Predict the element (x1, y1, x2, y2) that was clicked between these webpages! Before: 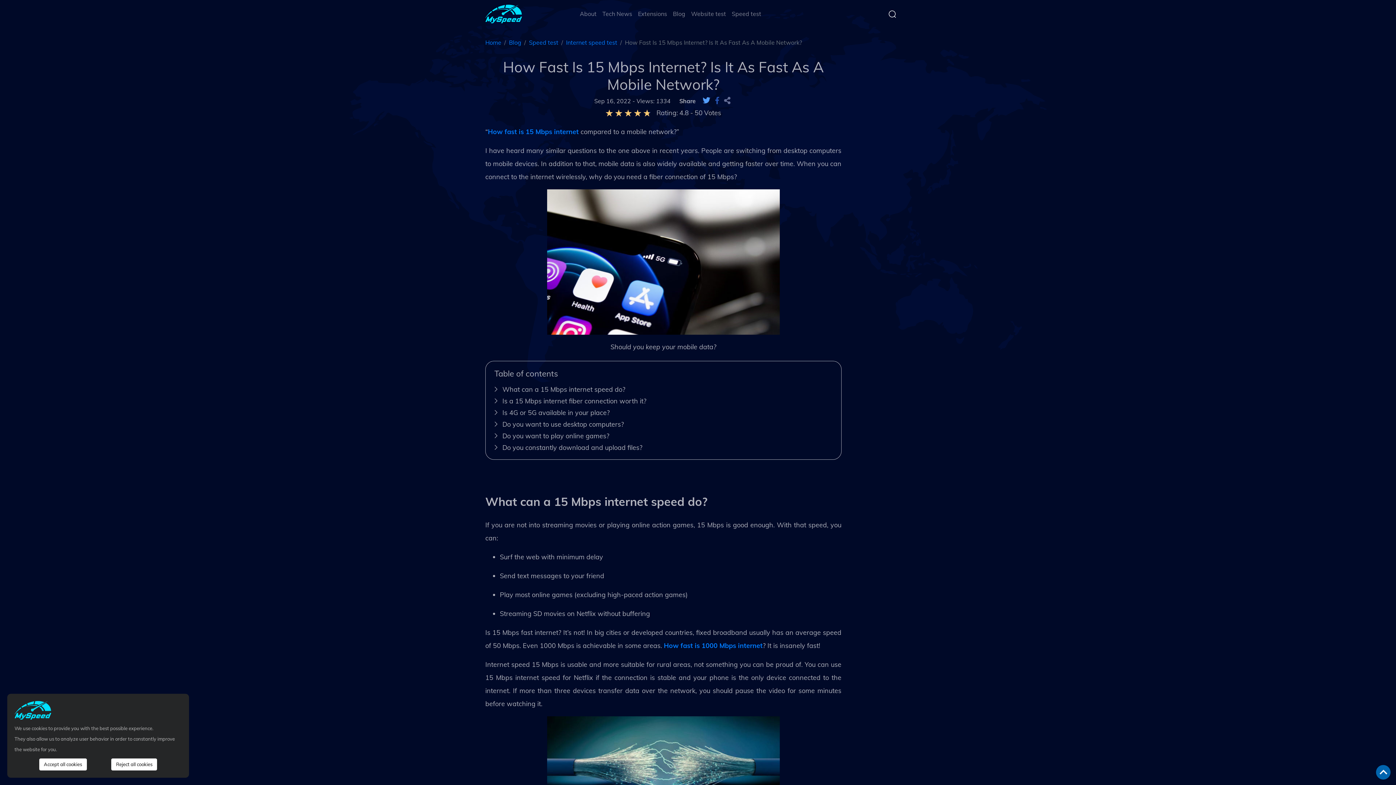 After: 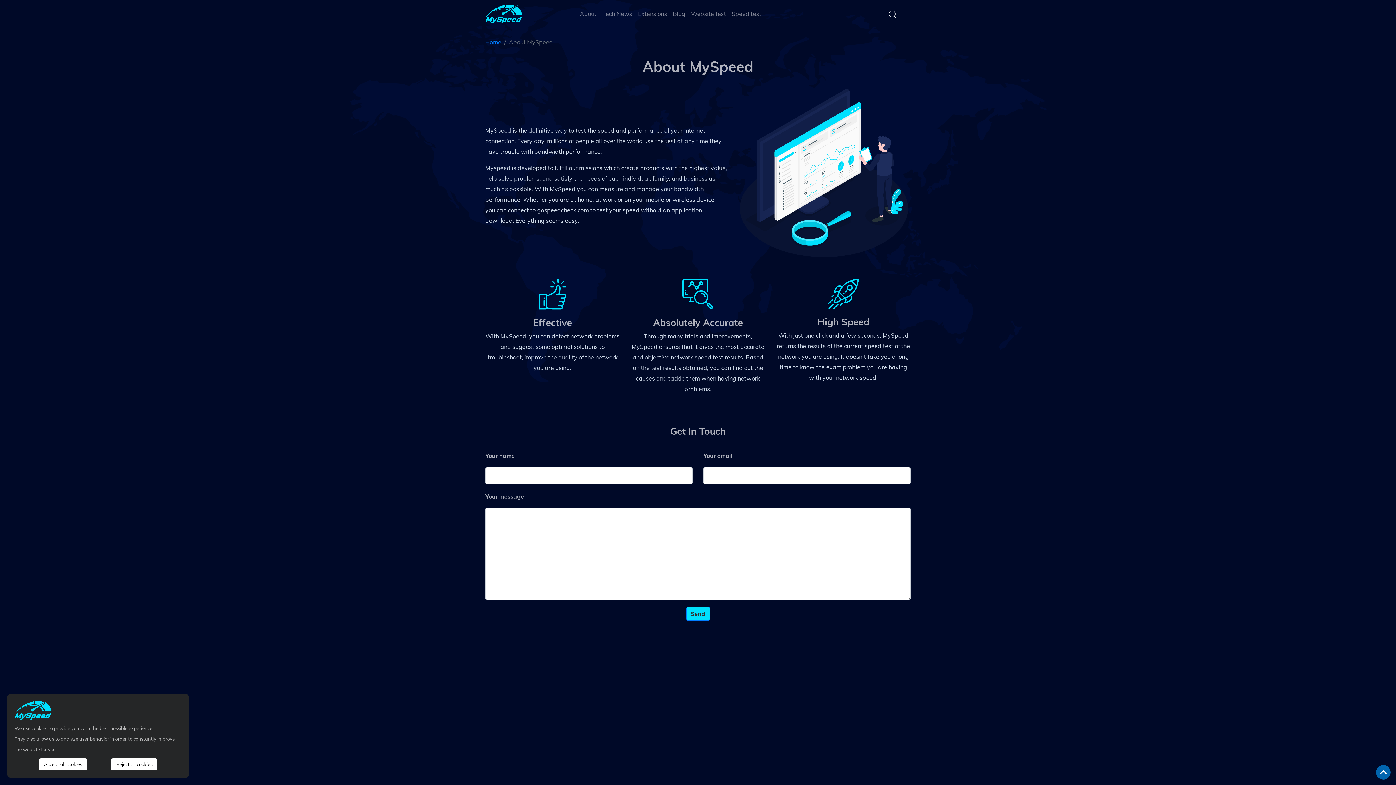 Action: bbox: (577, 7, 599, 20) label: About